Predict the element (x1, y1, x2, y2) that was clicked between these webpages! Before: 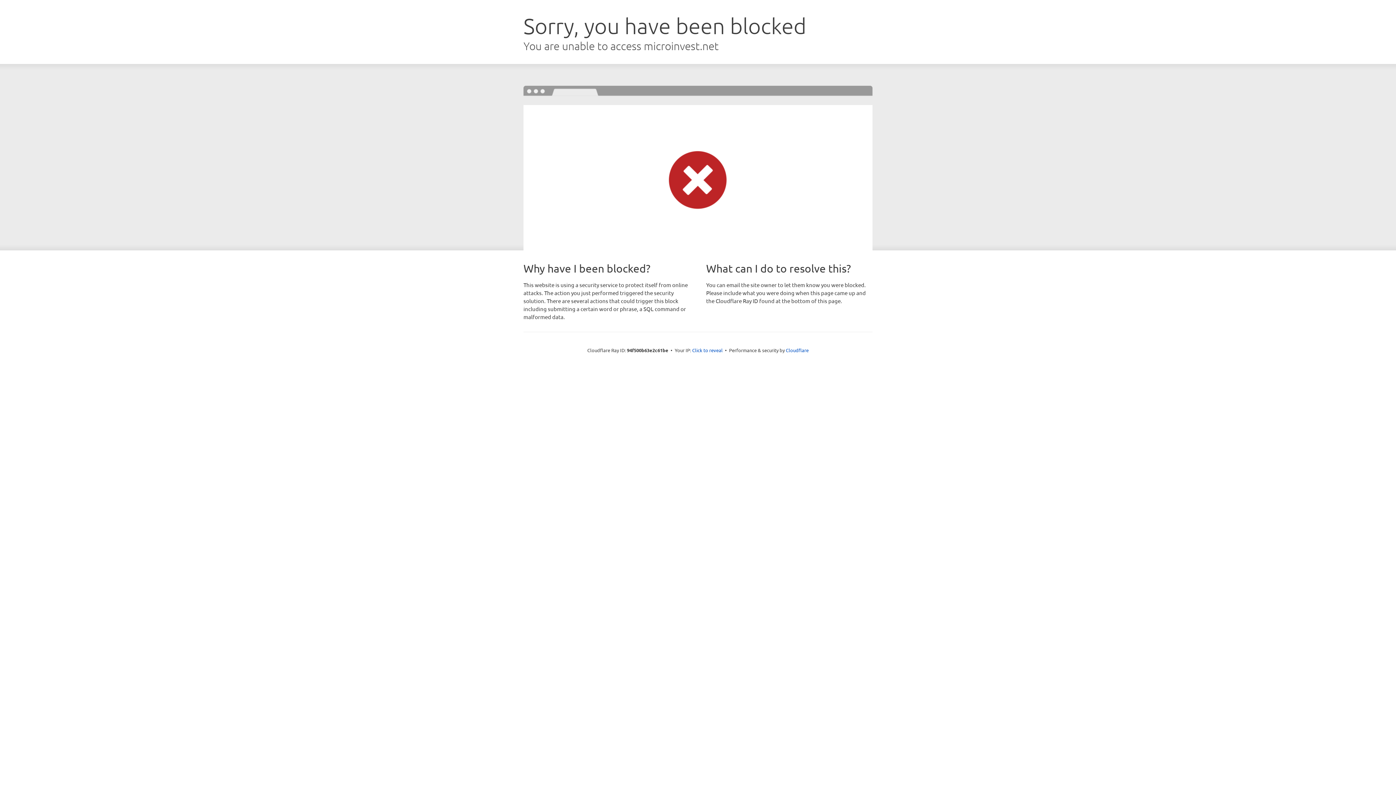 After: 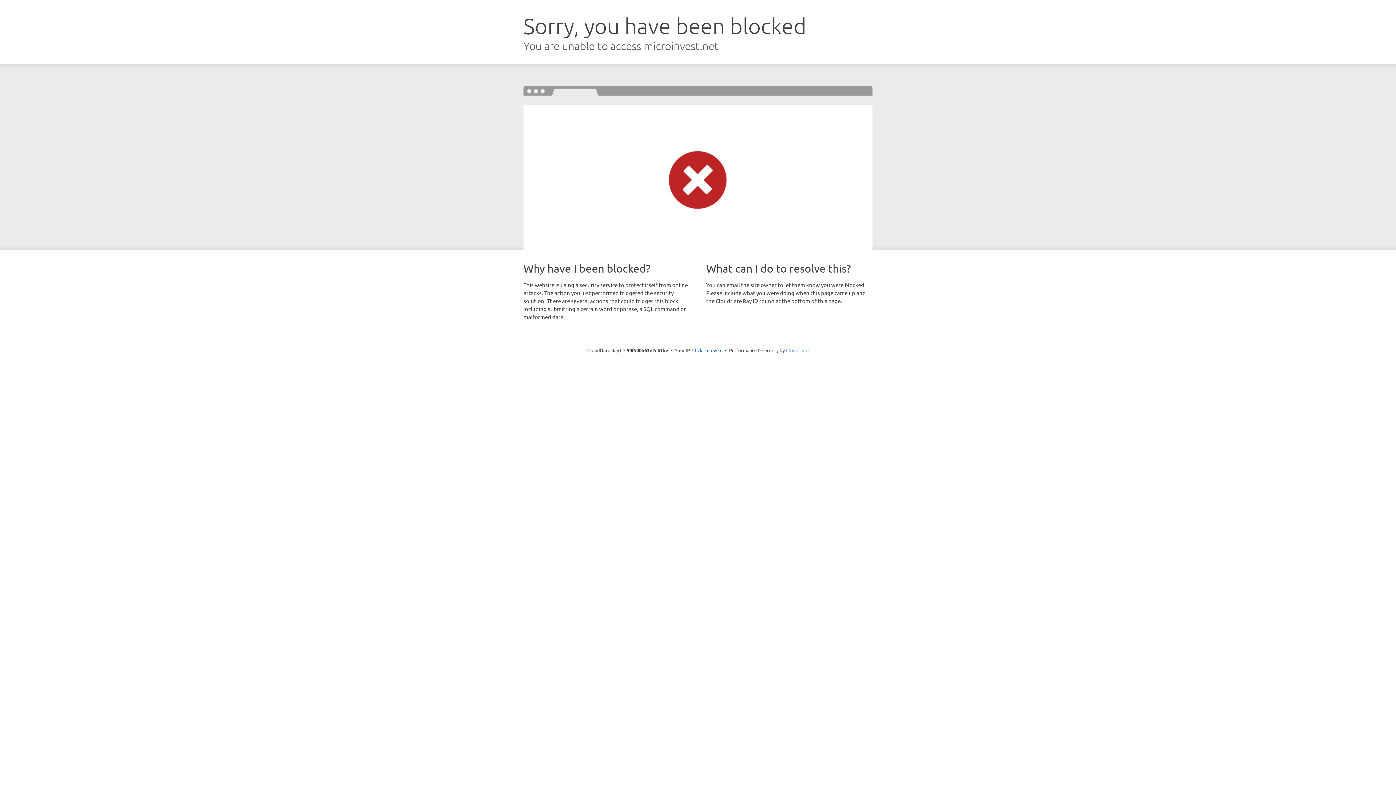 Action: bbox: (786, 347, 808, 353) label: Cloudflare